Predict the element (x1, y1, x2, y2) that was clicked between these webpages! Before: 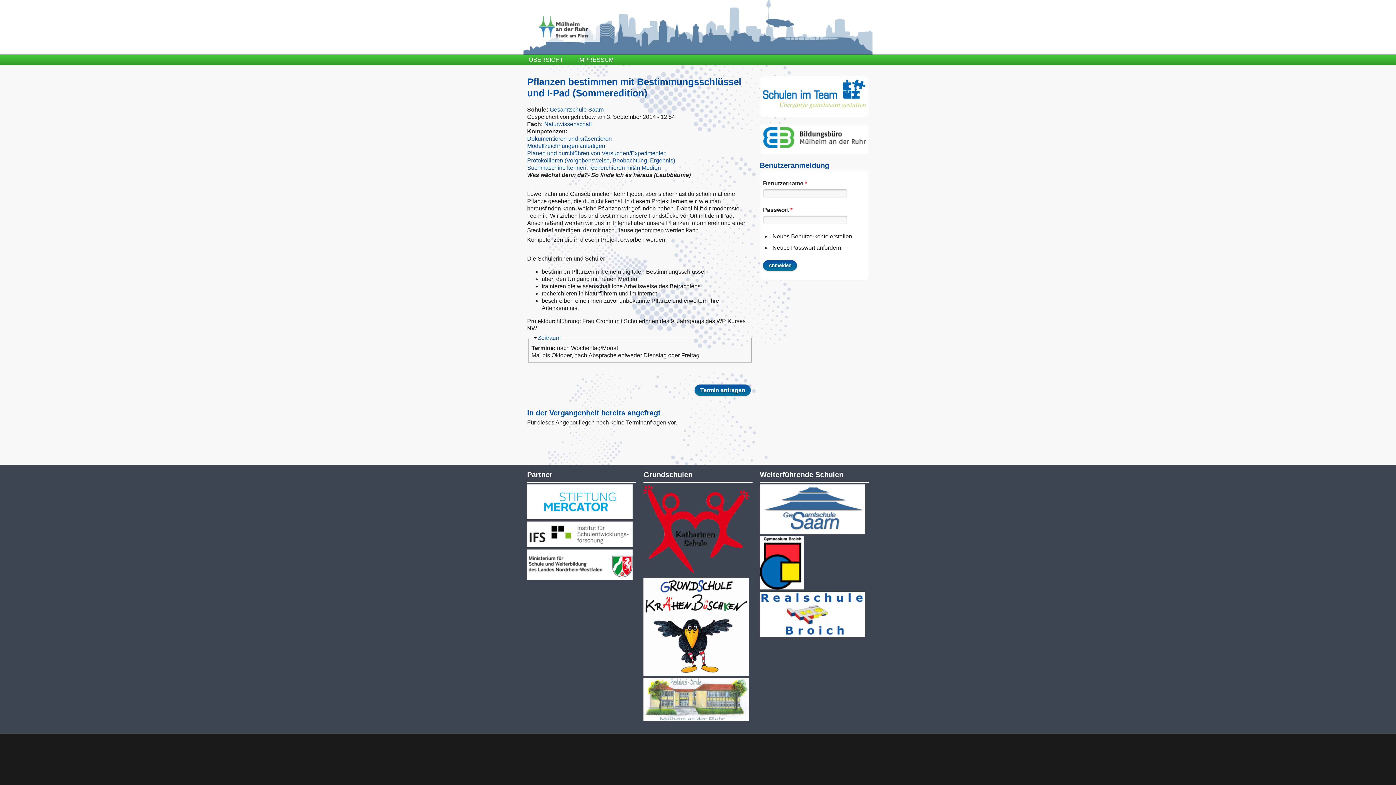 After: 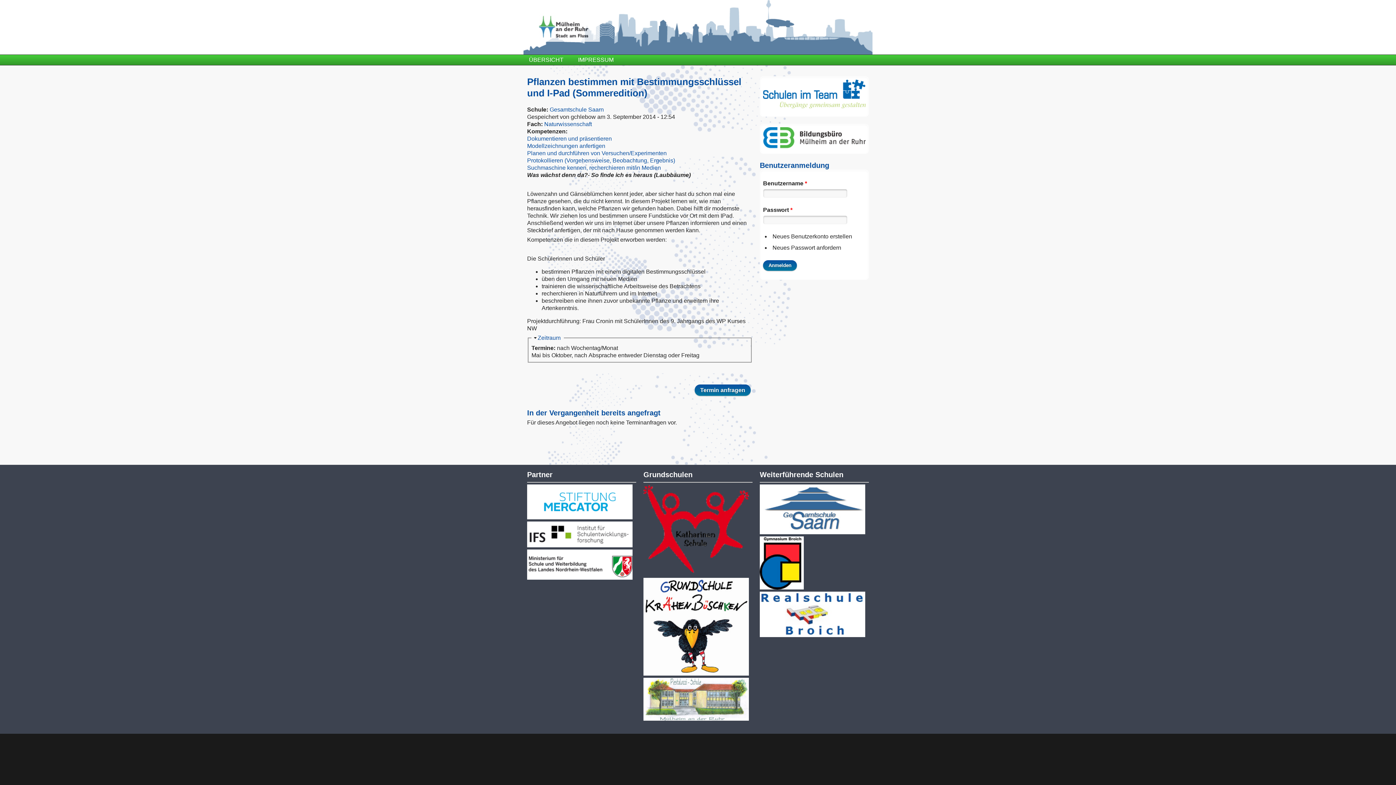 Action: bbox: (763, 127, 865, 148)